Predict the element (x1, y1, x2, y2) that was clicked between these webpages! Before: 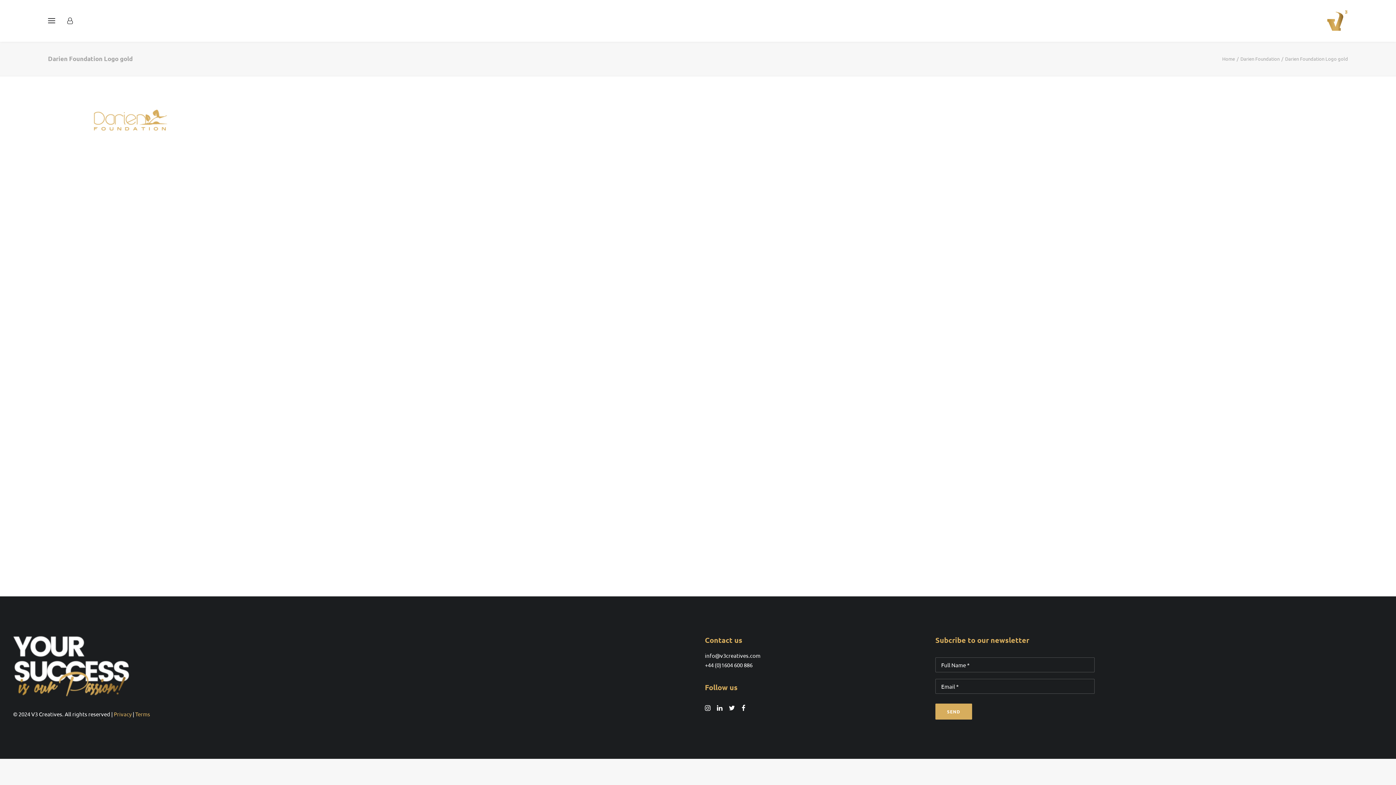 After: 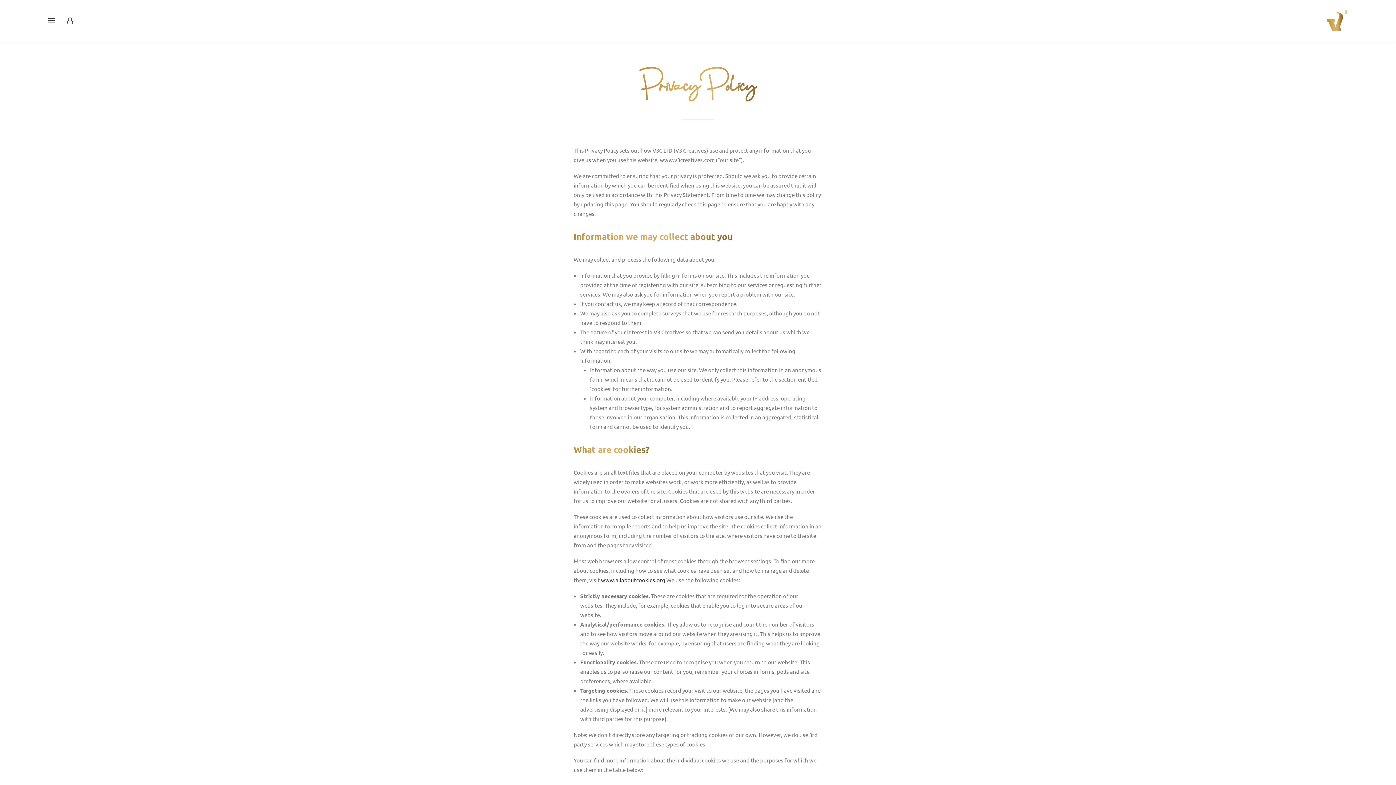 Action: bbox: (113, 710, 131, 717) label: Privacy